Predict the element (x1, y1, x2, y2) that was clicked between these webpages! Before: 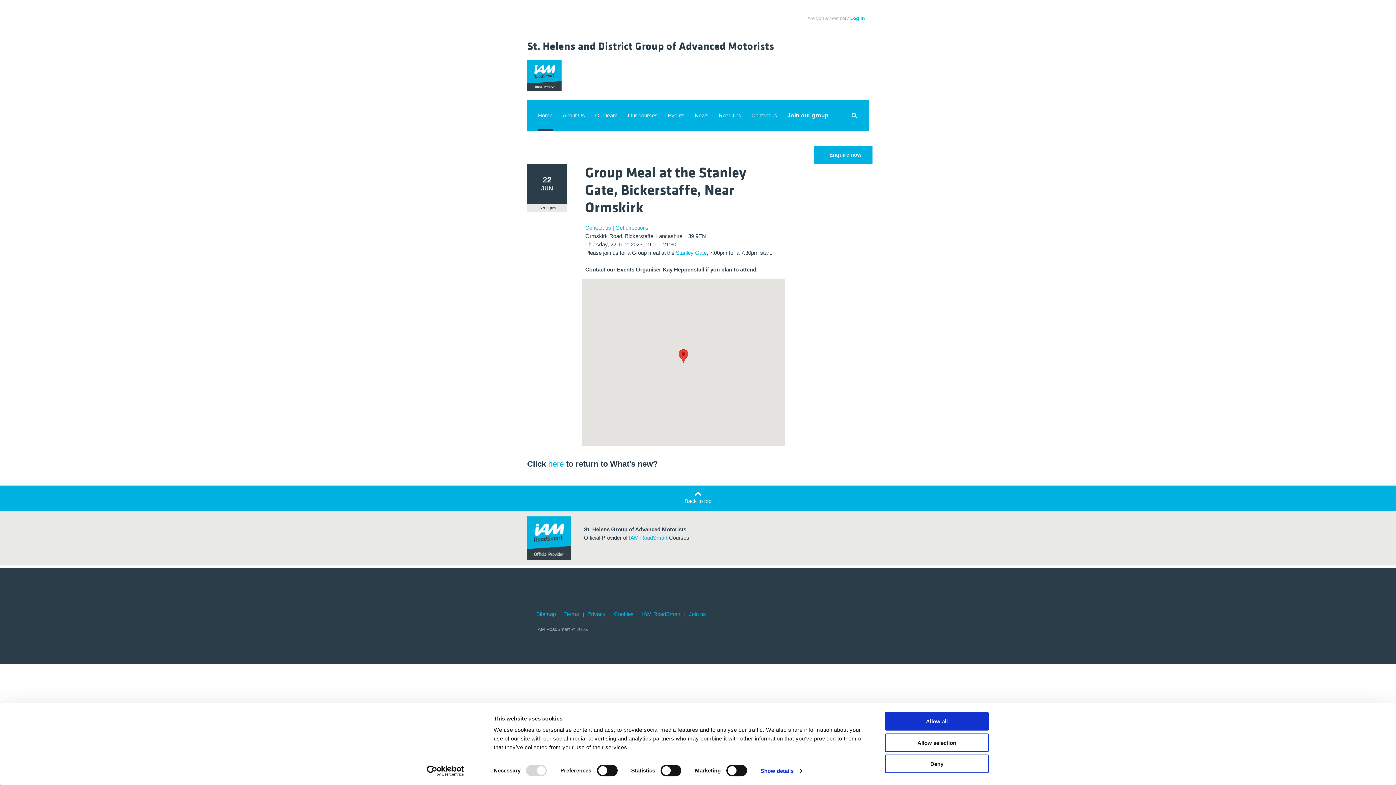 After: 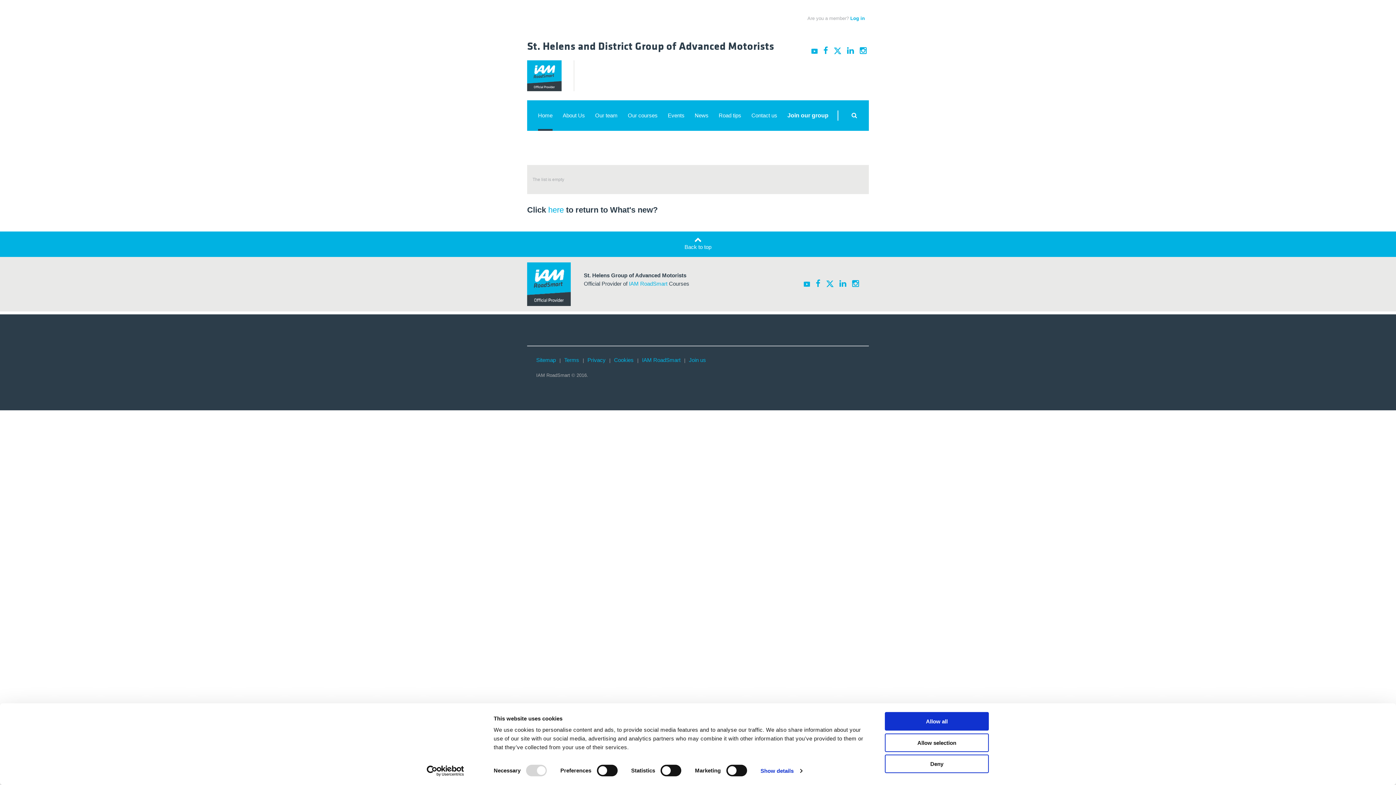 Action: label: Join us bbox: (685, 611, 709, 617)